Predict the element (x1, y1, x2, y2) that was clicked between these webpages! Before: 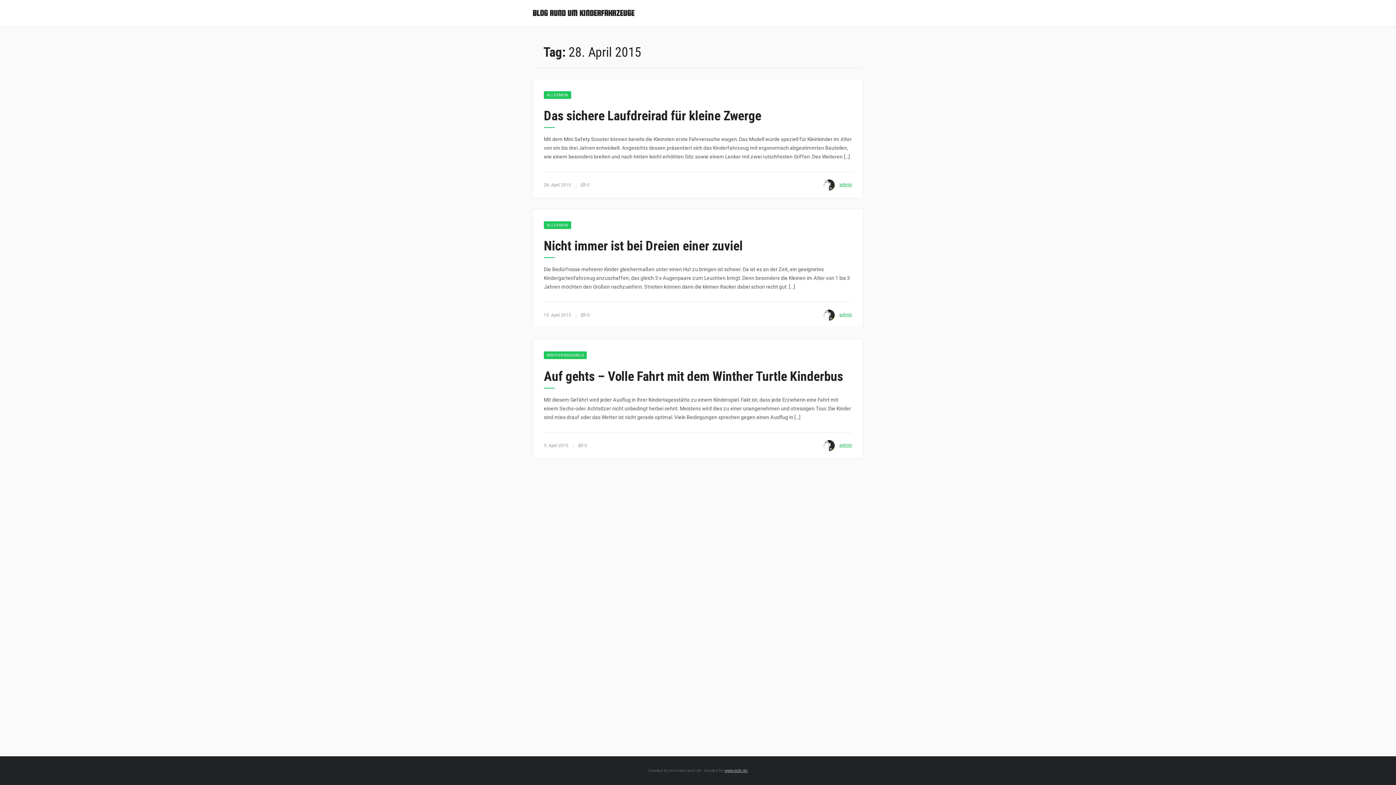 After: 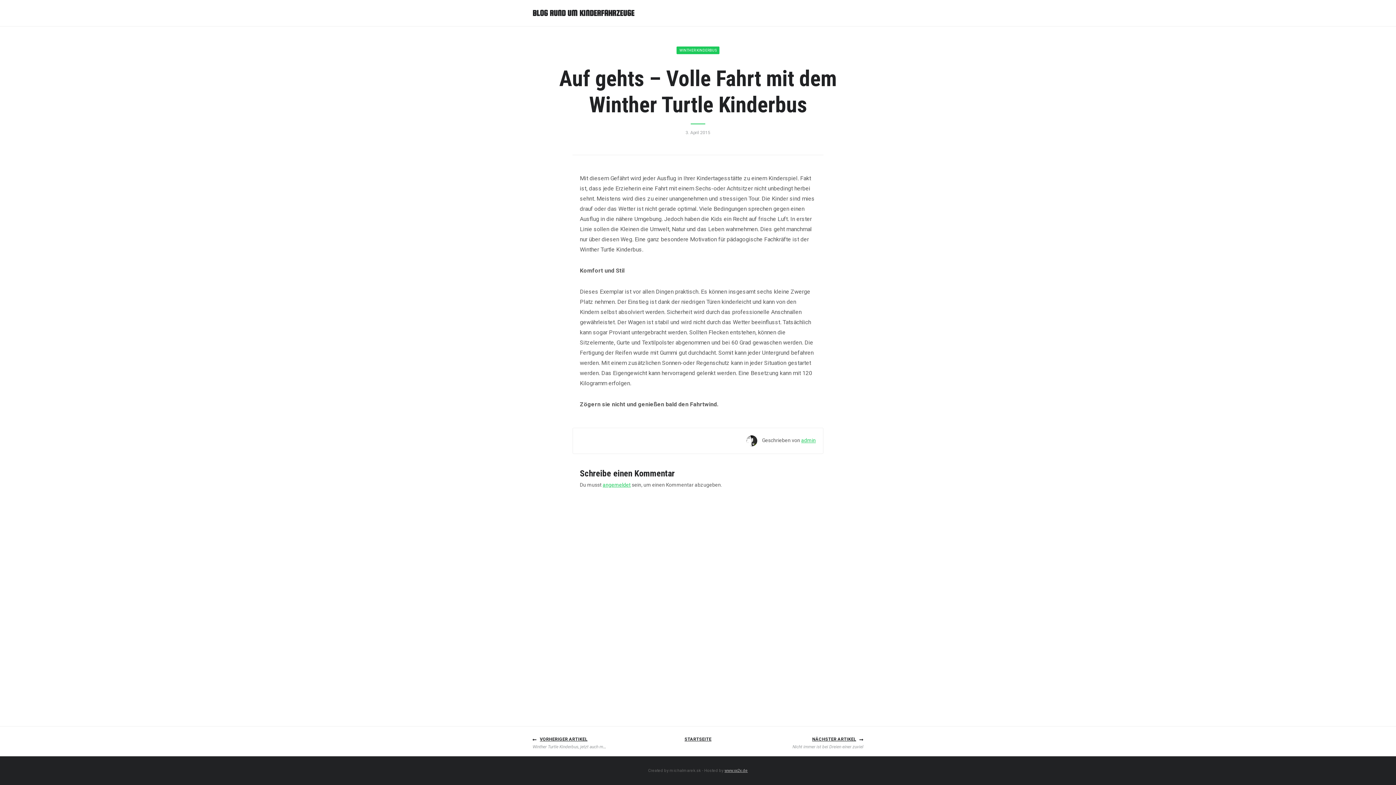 Action: label: Auf gehts – Volle Fahrt mit dem Winther Turtle Kinderbus bbox: (544, 368, 843, 384)